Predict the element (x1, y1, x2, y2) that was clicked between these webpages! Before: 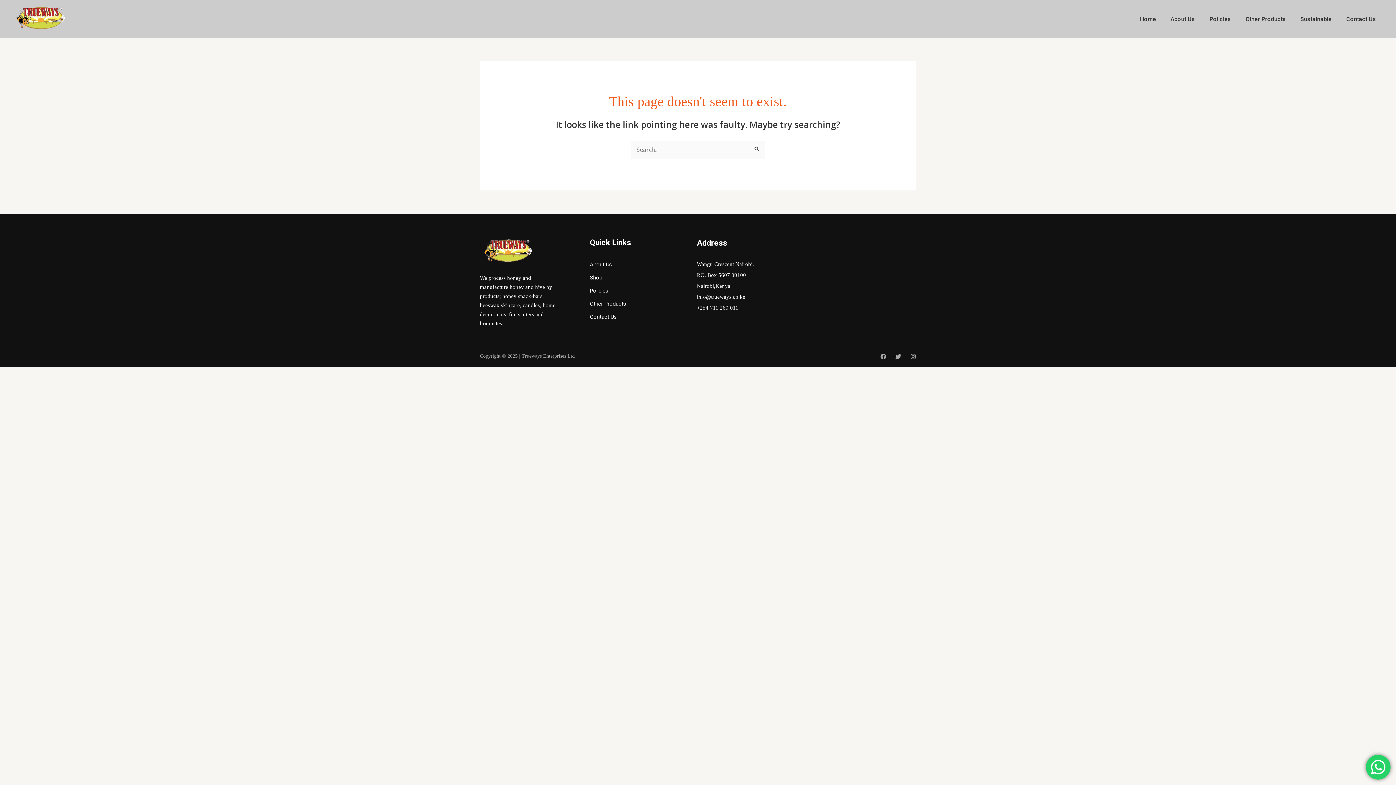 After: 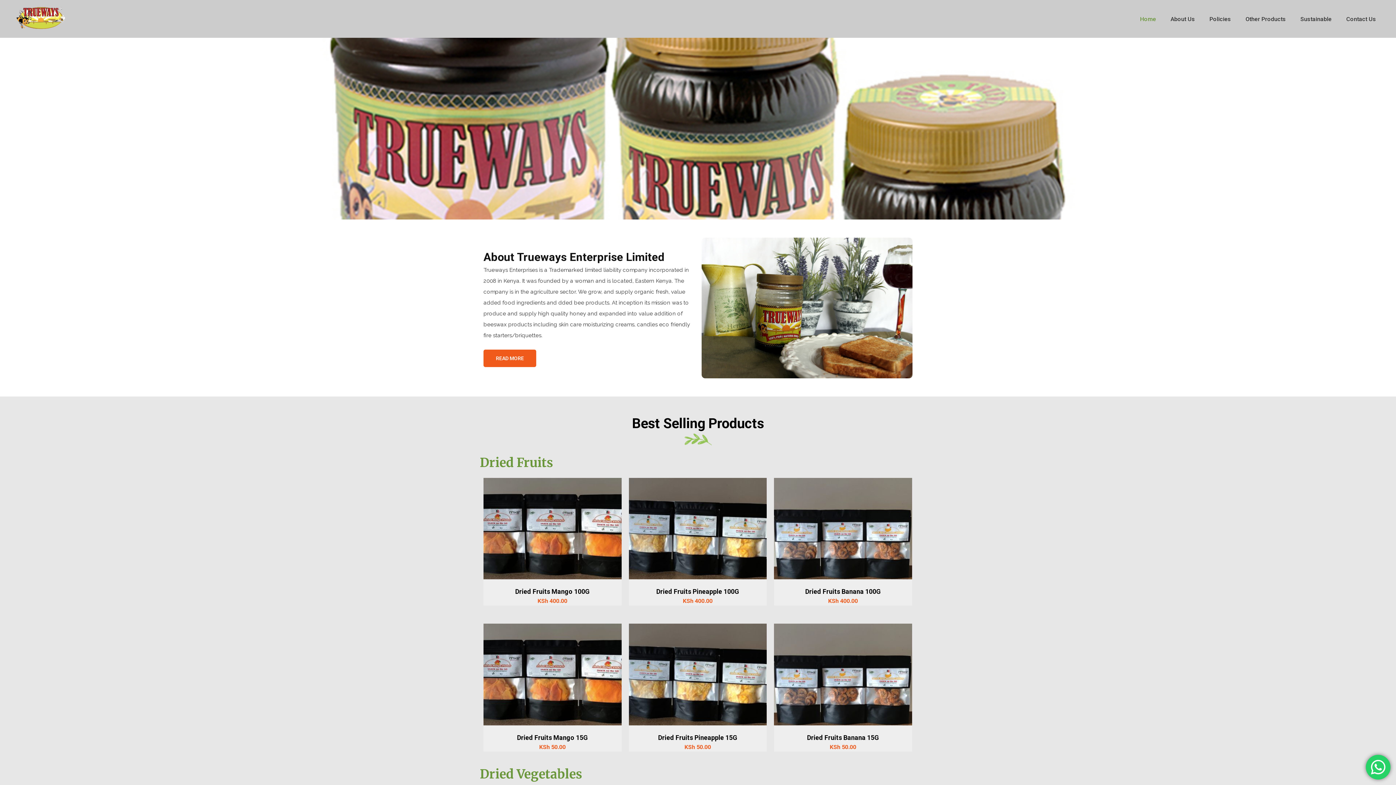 Action: bbox: (1133, 10, 1163, 28) label: Home